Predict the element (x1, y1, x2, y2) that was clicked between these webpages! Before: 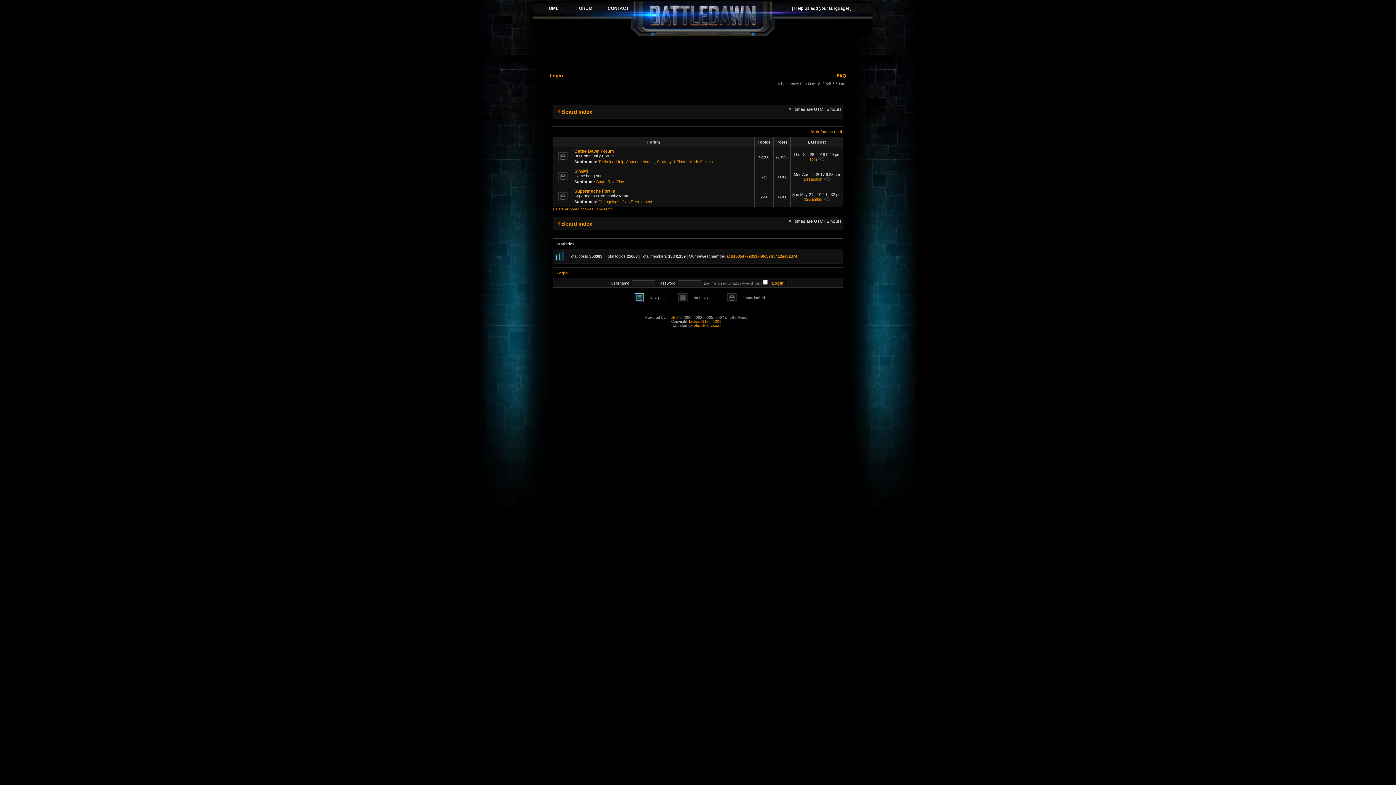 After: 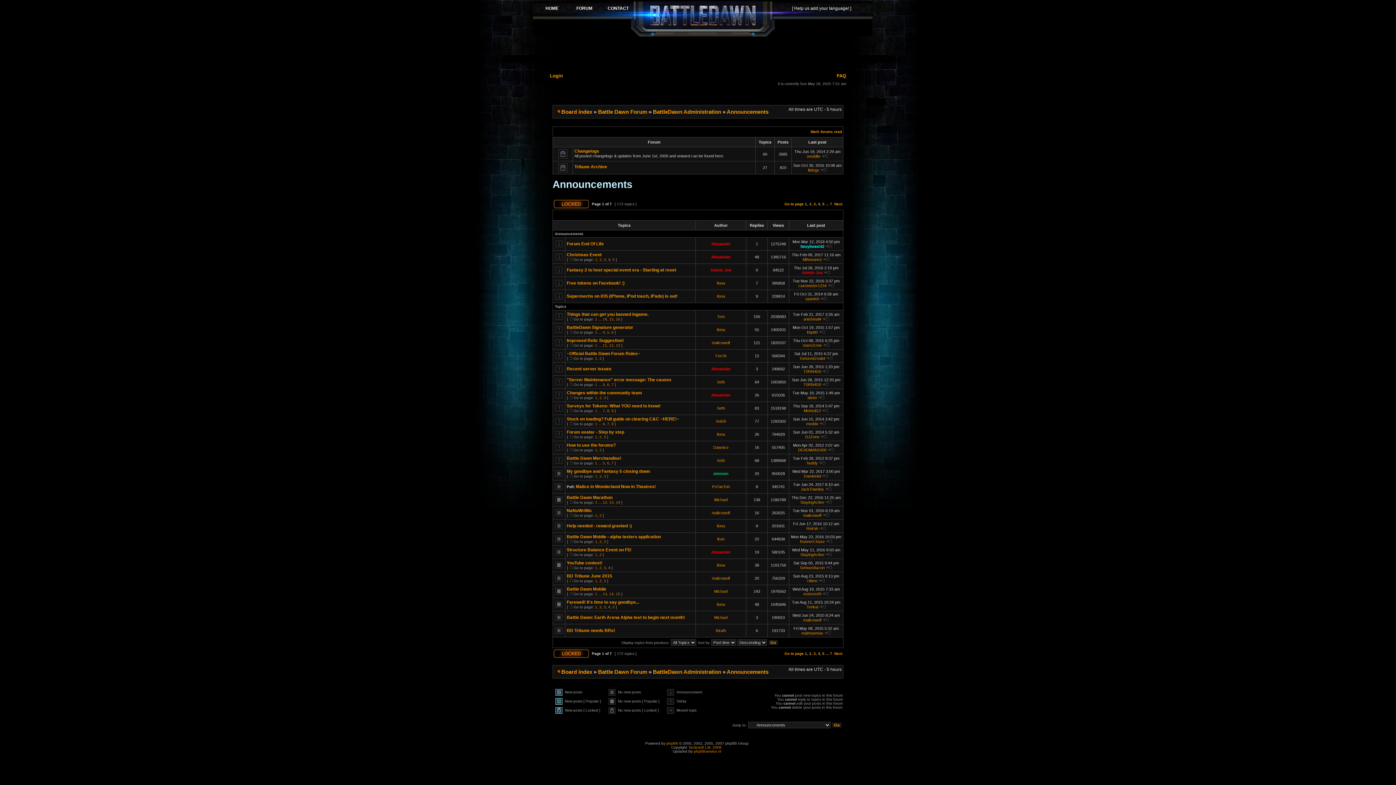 Action: label: Announcements bbox: (626, 159, 654, 164)